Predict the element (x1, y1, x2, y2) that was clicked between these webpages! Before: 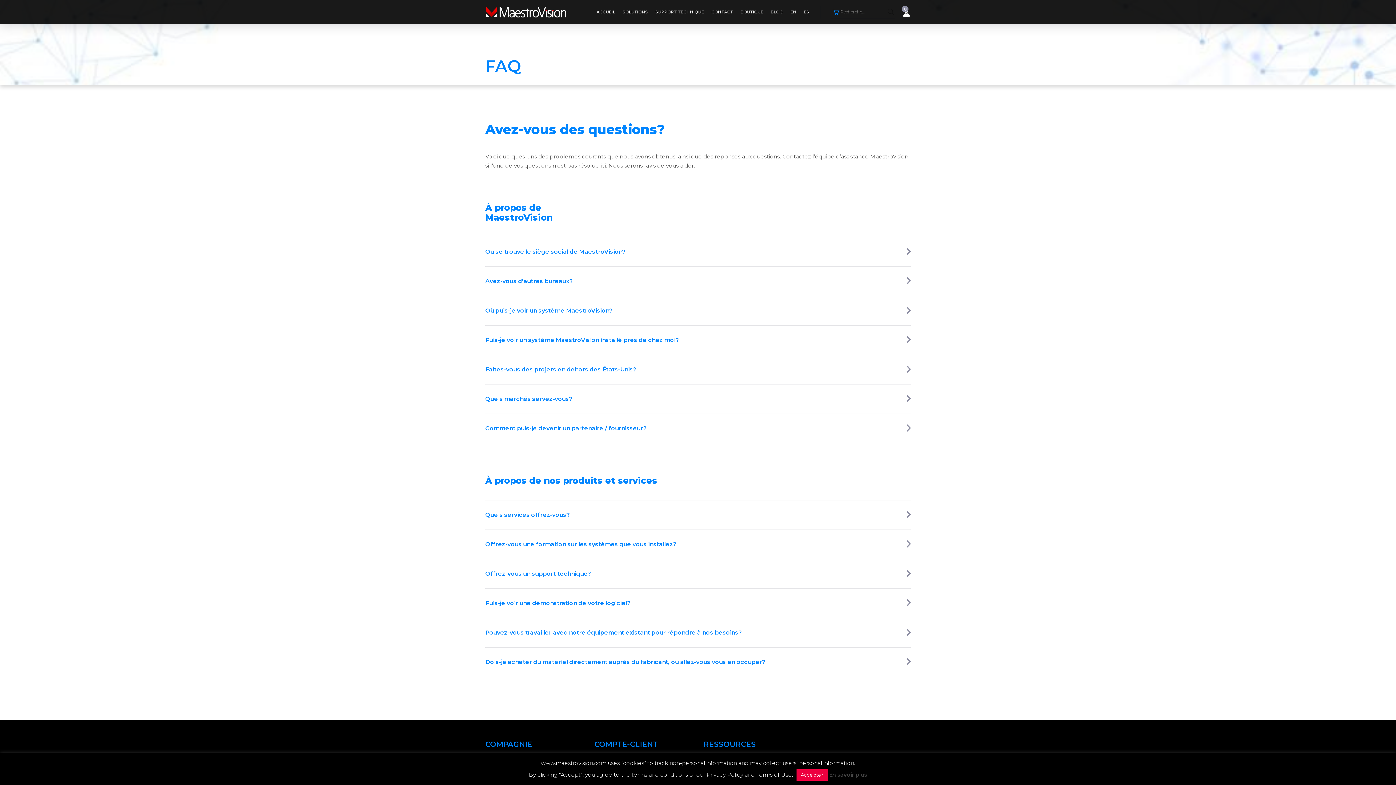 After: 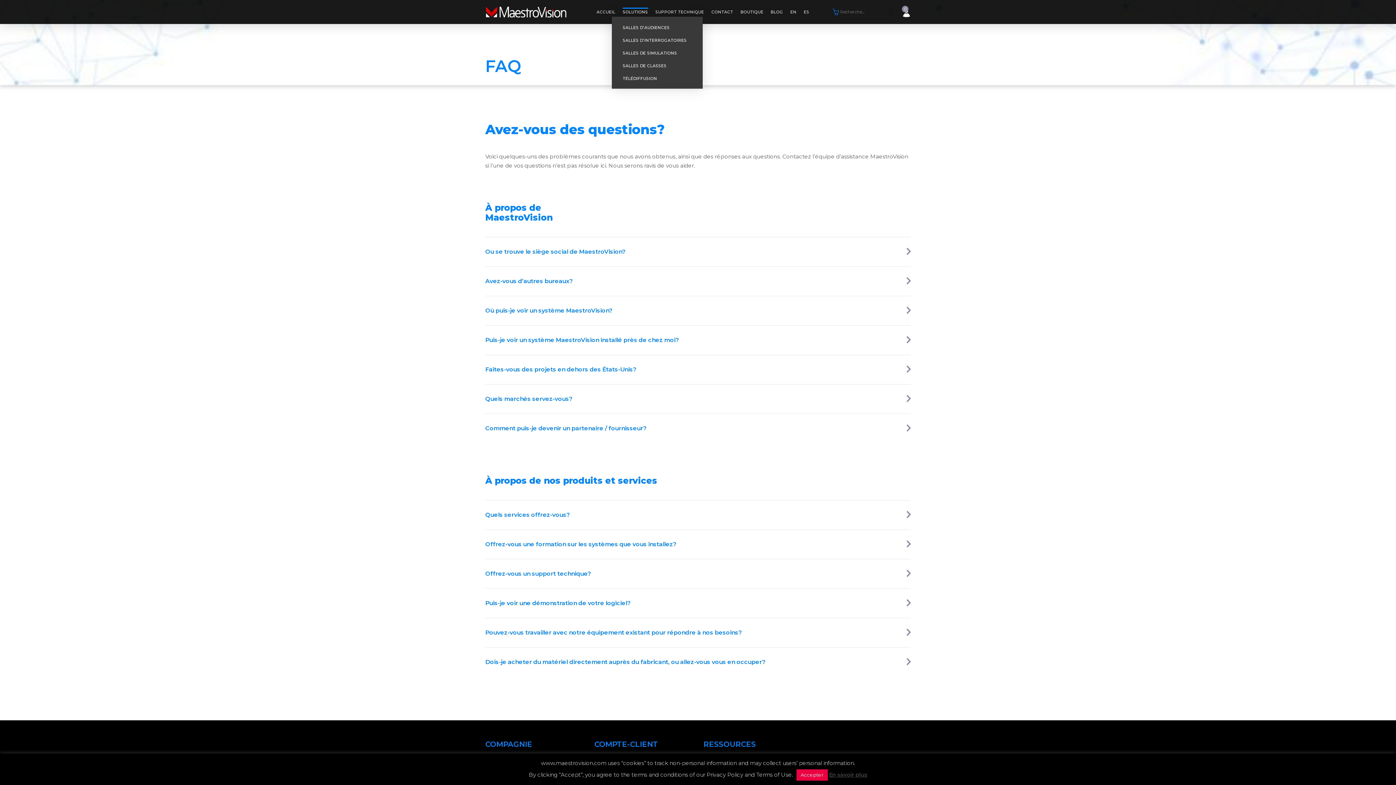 Action: bbox: (622, 7, 648, 16) label: SOLUTIONS